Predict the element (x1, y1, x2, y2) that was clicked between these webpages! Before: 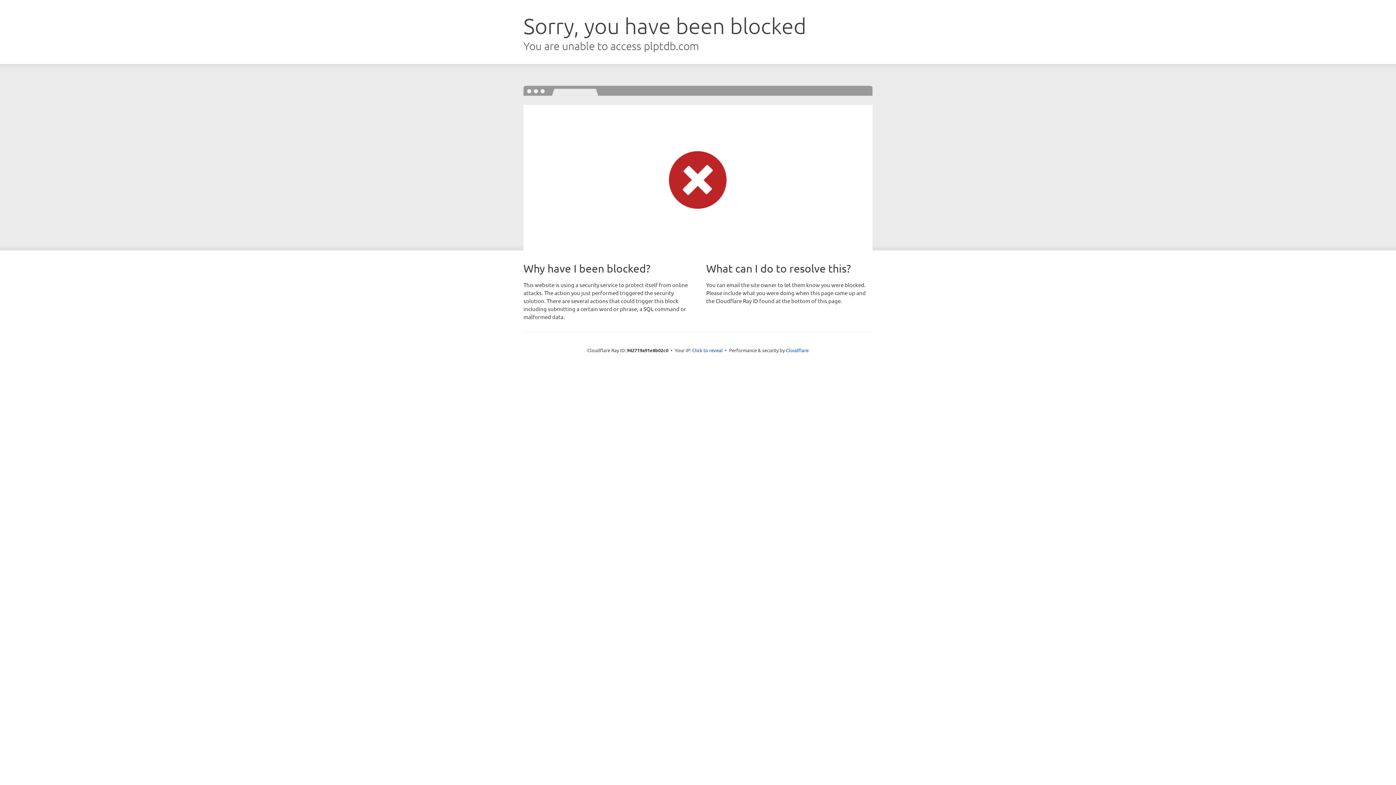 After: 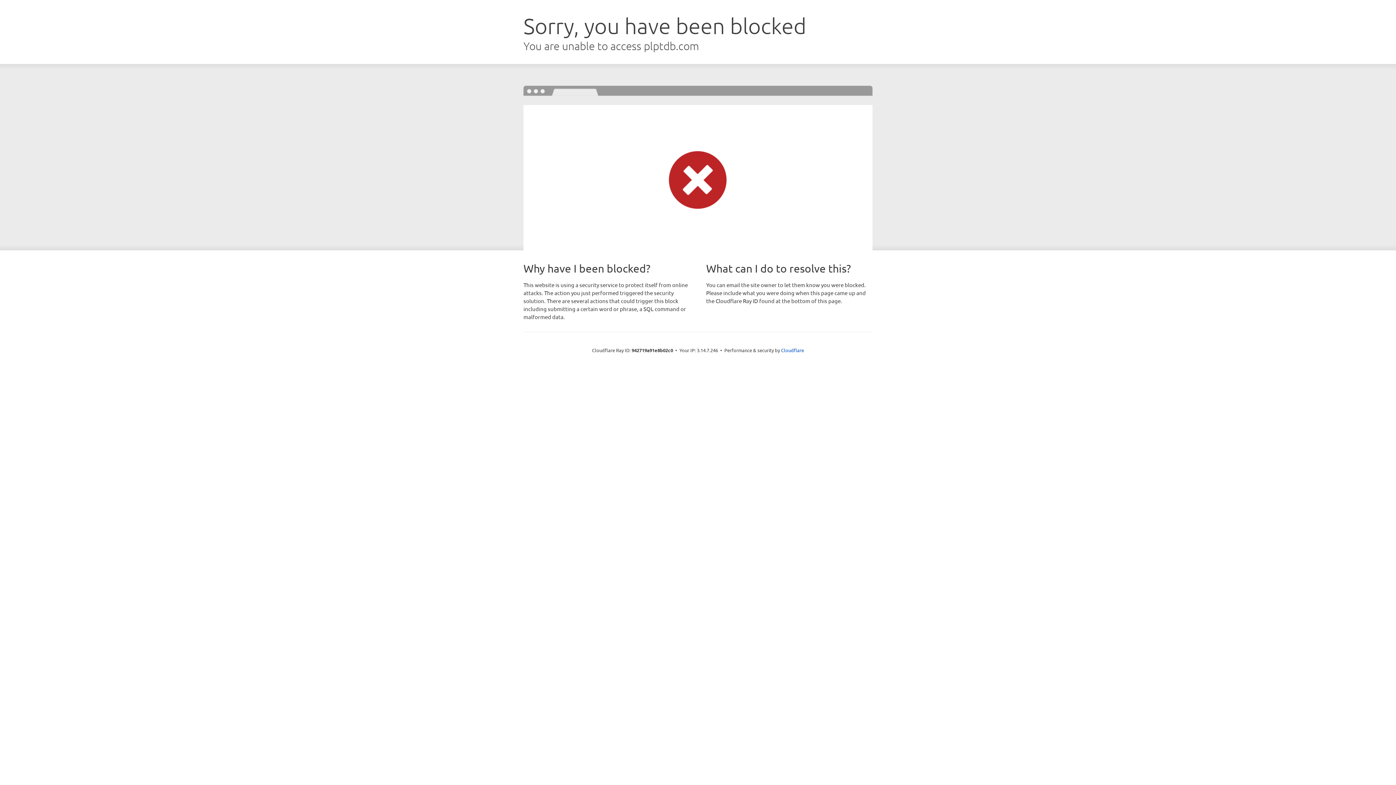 Action: label: Click to reveal bbox: (692, 346, 722, 353)